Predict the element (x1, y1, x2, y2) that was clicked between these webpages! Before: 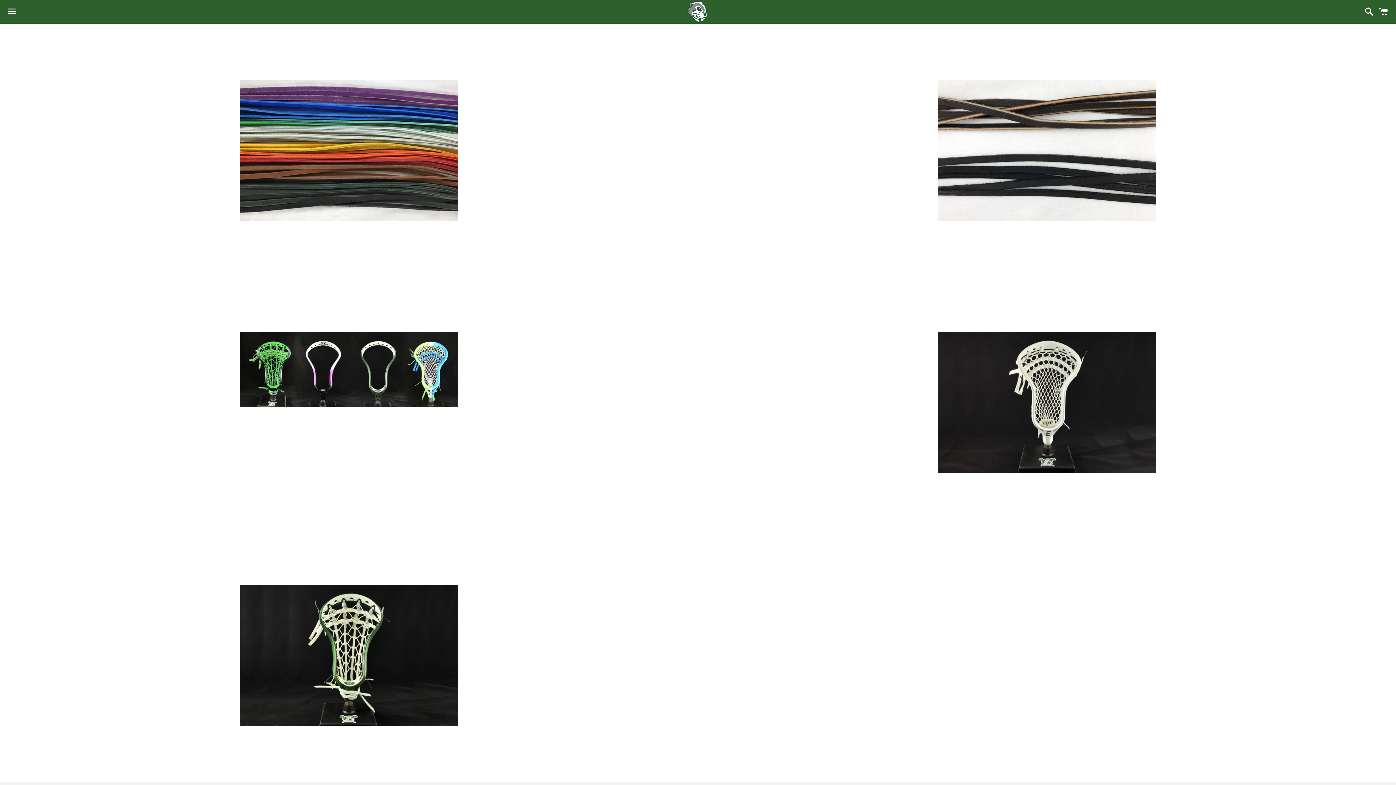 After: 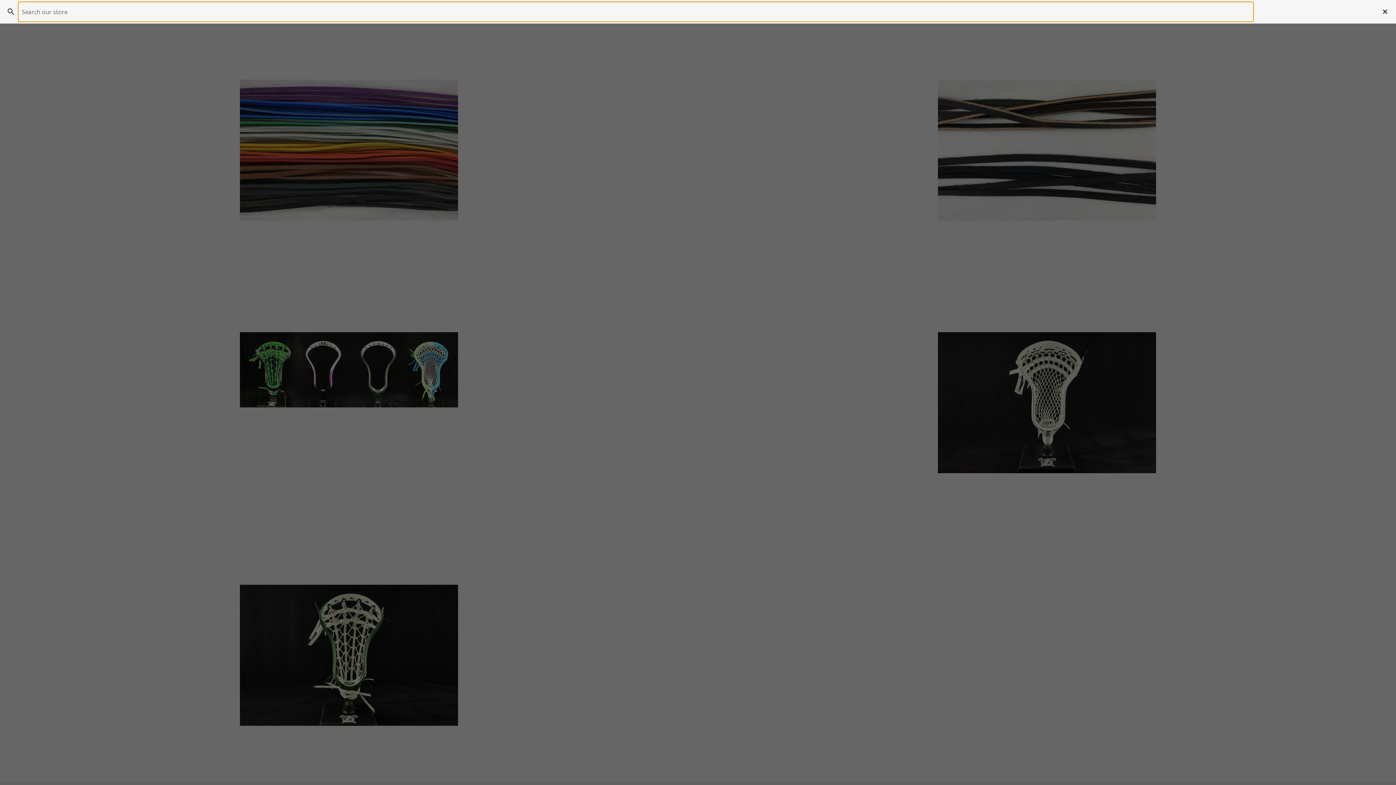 Action: label: Search bbox: (1361, 0, 1374, 22)